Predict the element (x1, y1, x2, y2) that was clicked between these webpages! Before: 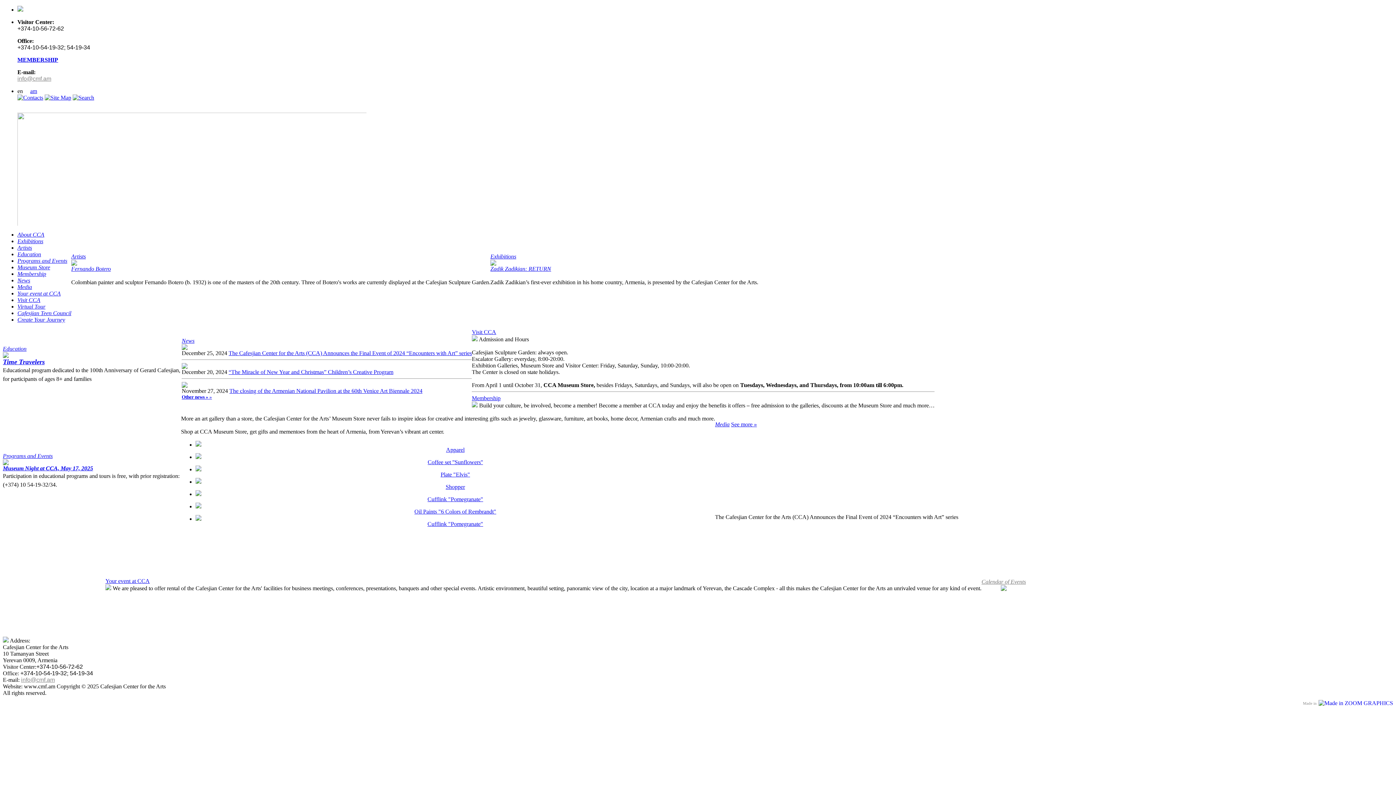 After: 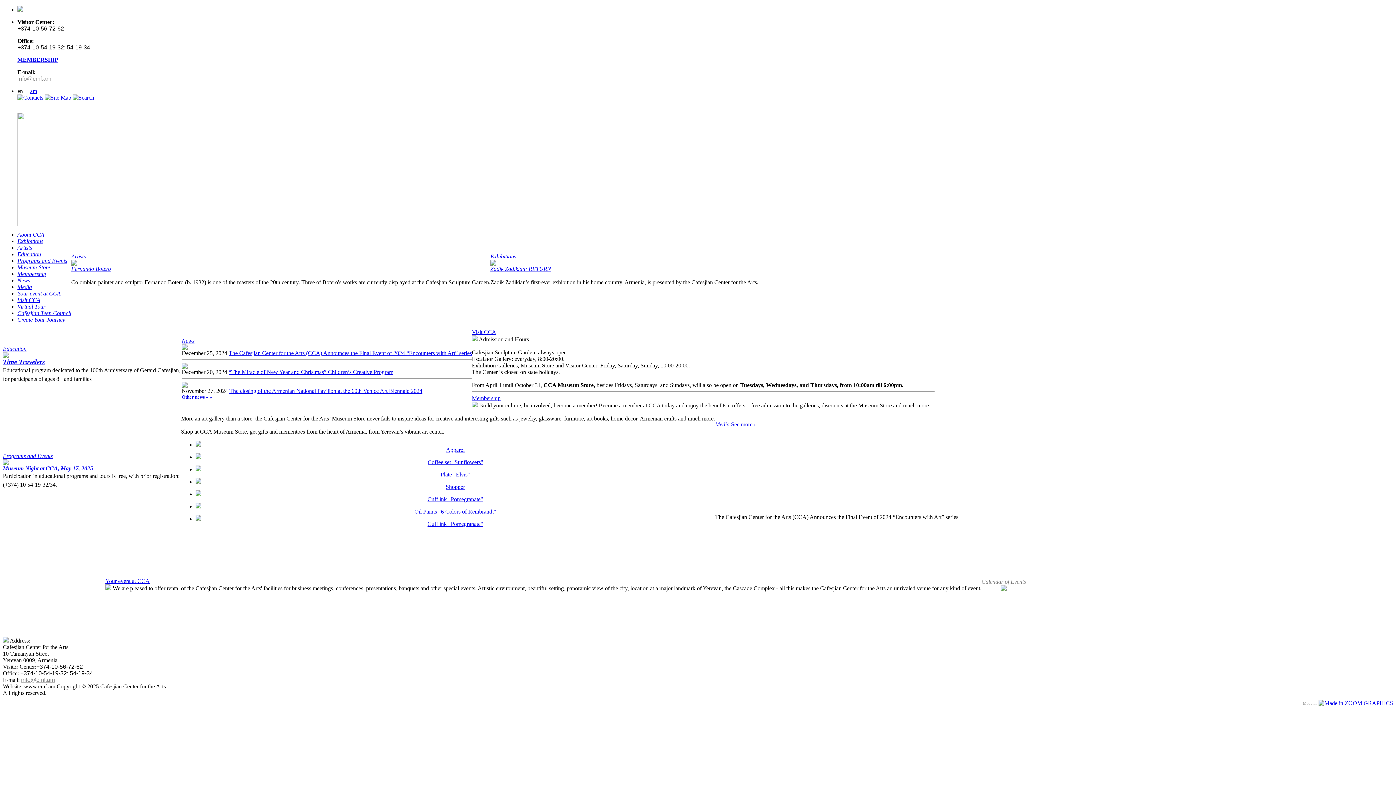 Action: bbox: (181, 409, 228, 415) label: CCA Museum Store